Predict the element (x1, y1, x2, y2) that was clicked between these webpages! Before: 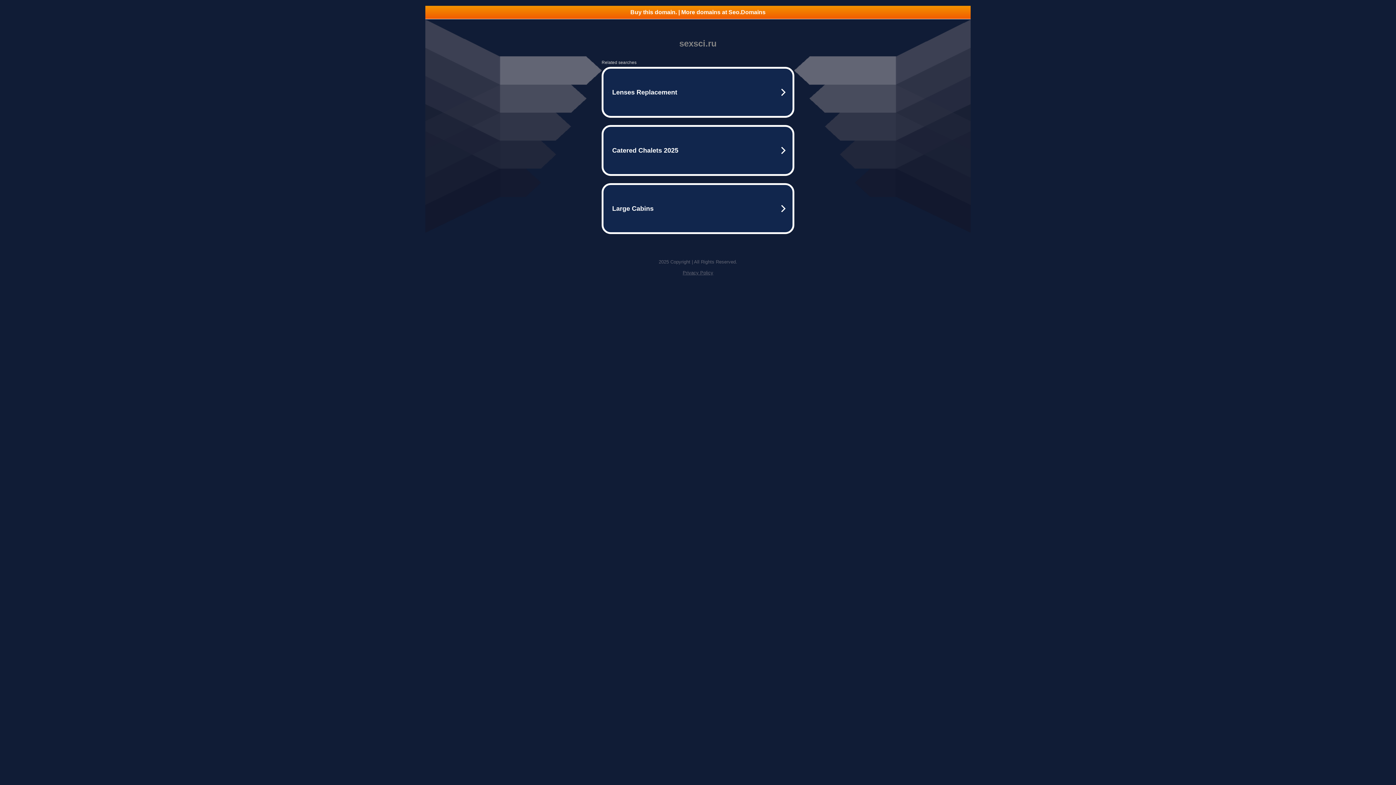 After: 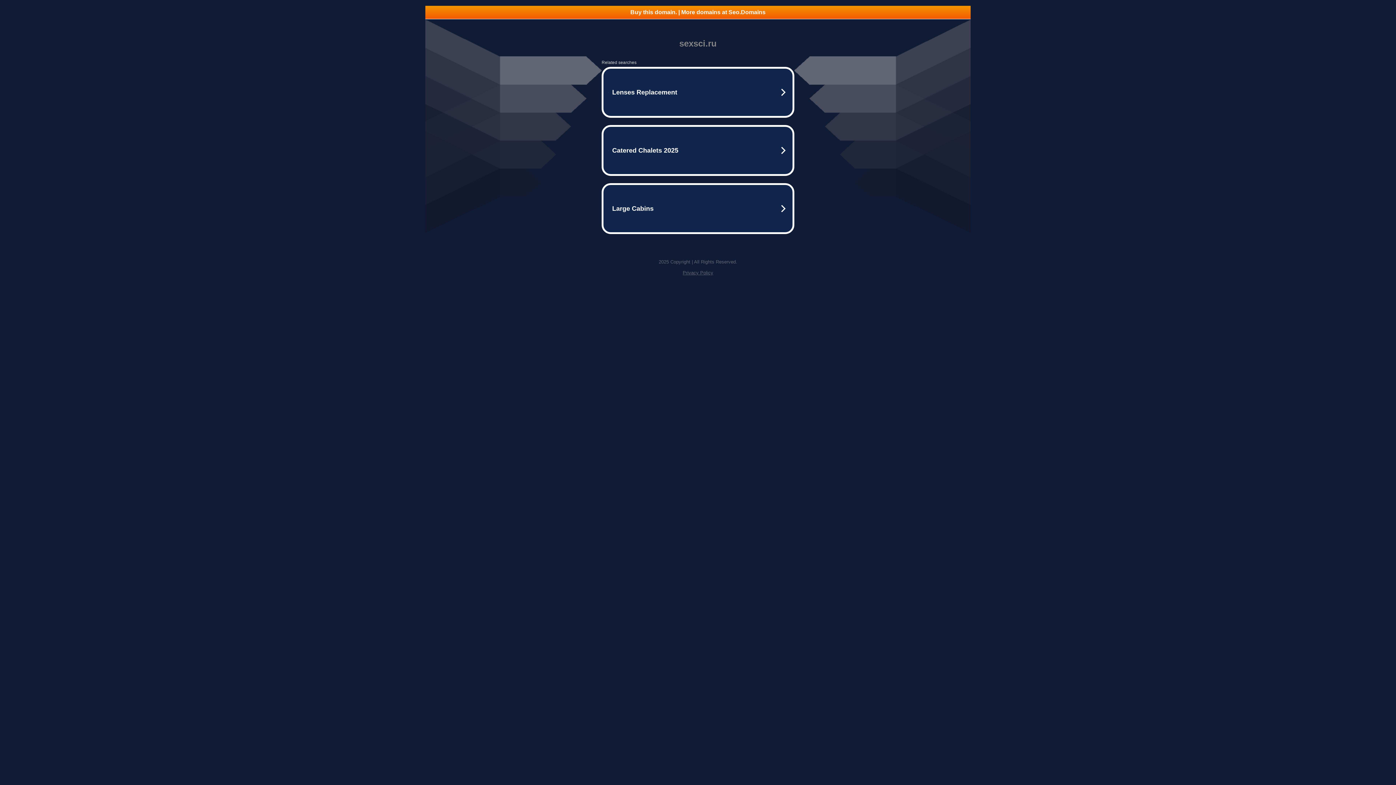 Action: label: Privacy Policy bbox: (682, 270, 713, 275)